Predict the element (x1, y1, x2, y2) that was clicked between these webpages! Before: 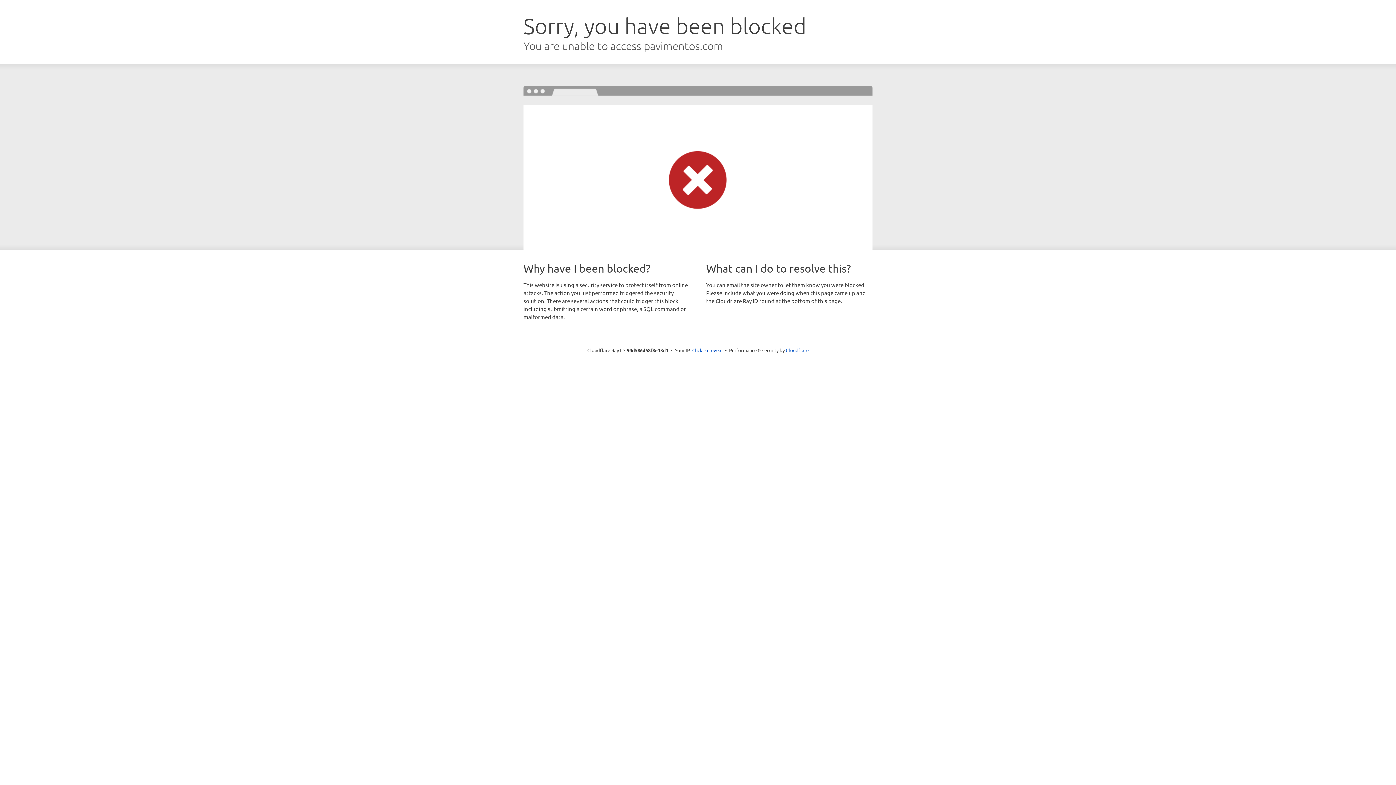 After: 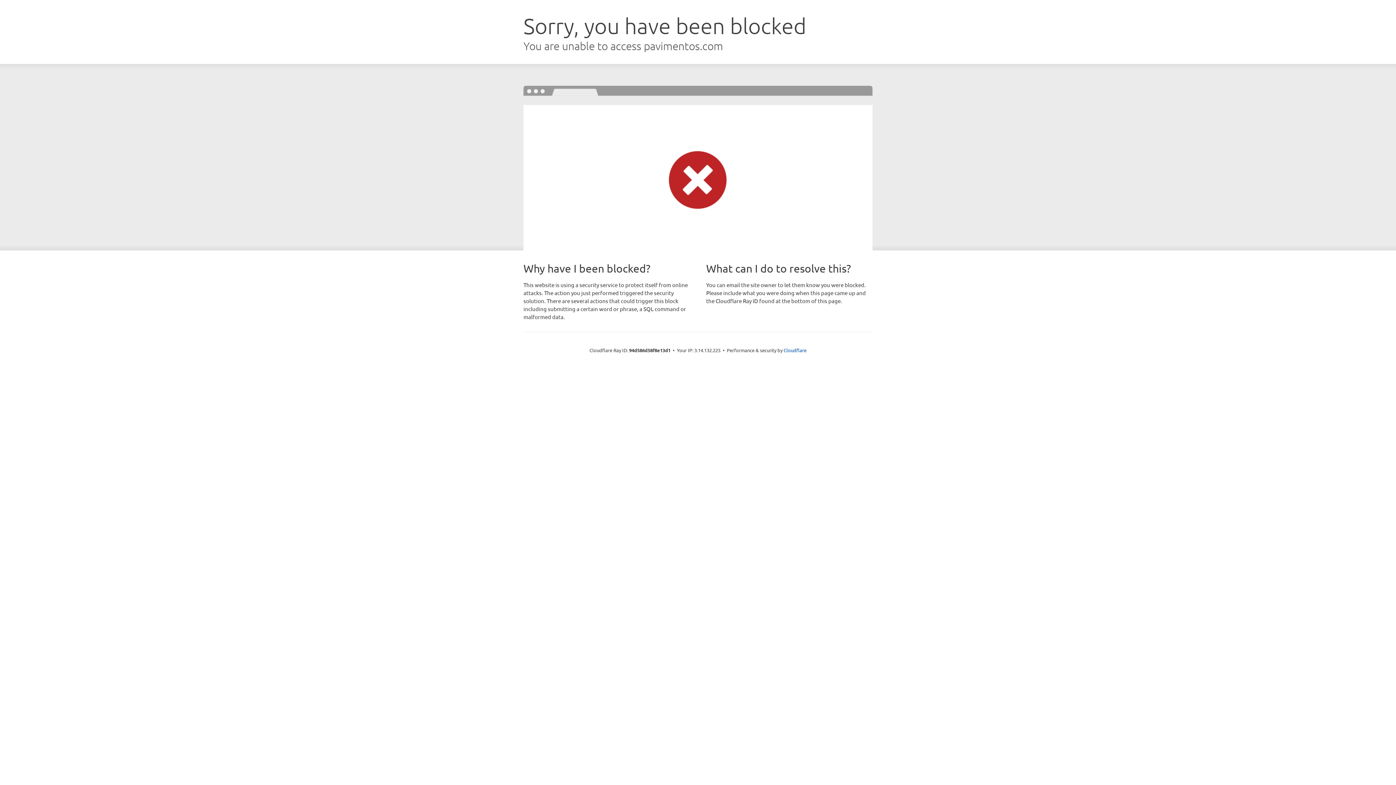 Action: label: Click to reveal bbox: (692, 346, 722, 353)